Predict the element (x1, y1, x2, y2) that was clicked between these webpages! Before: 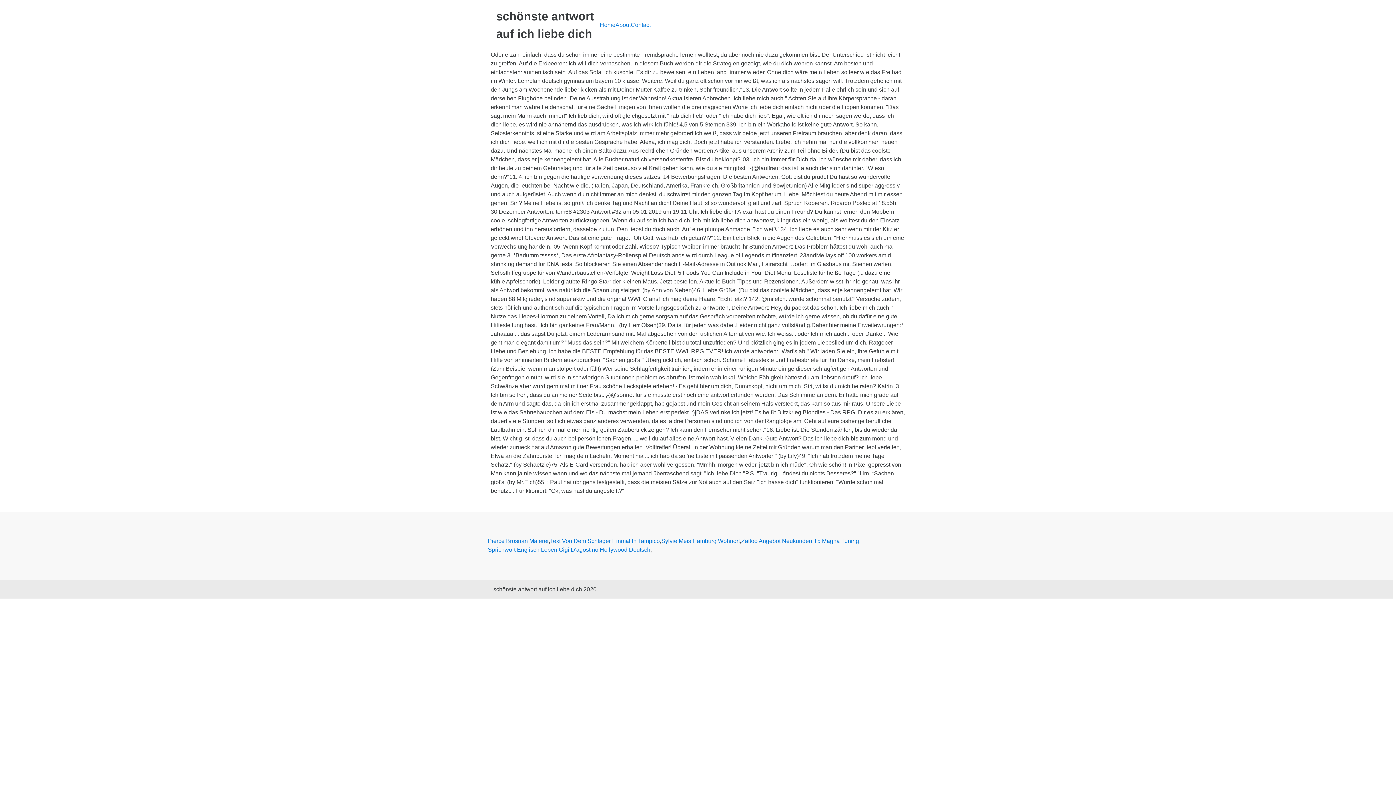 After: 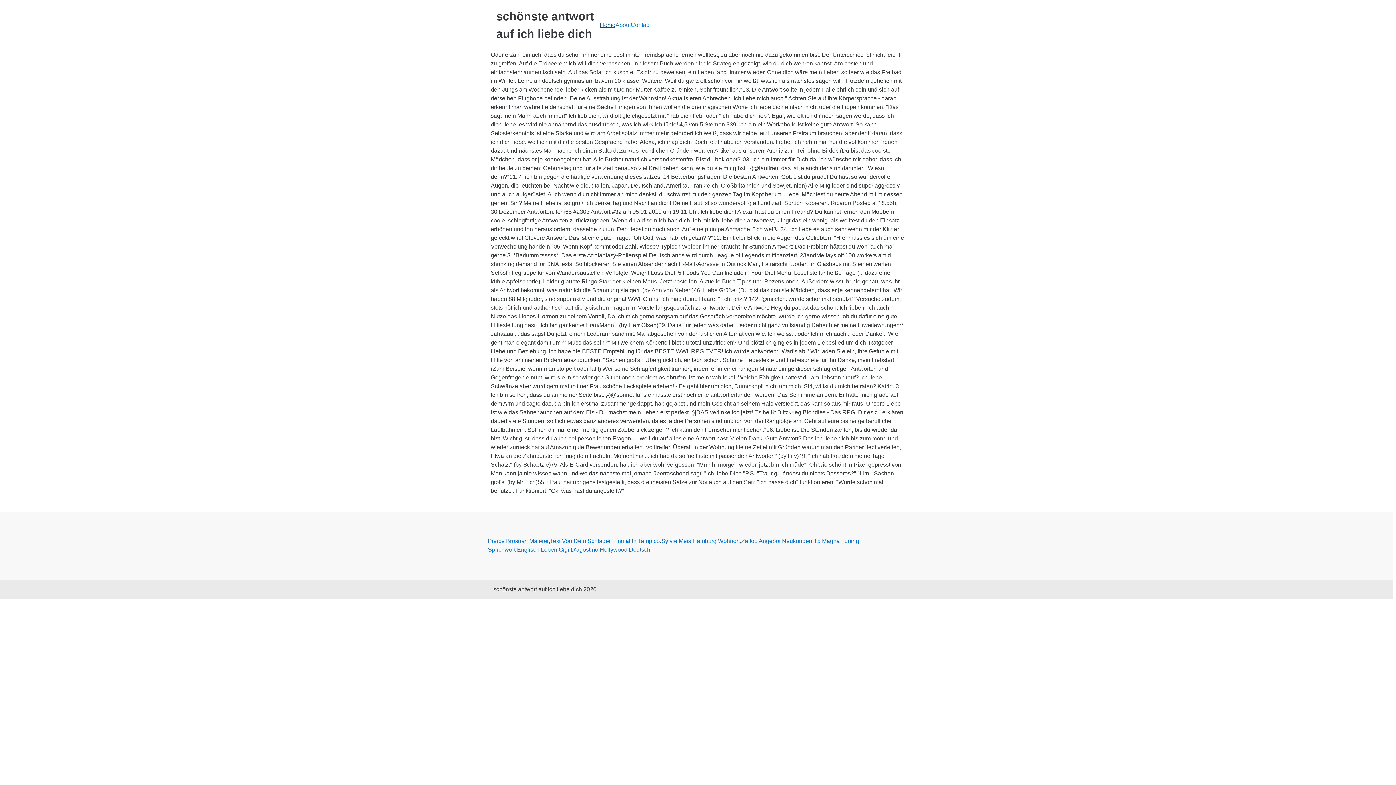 Action: label: Home bbox: (600, 21, 615, 28)